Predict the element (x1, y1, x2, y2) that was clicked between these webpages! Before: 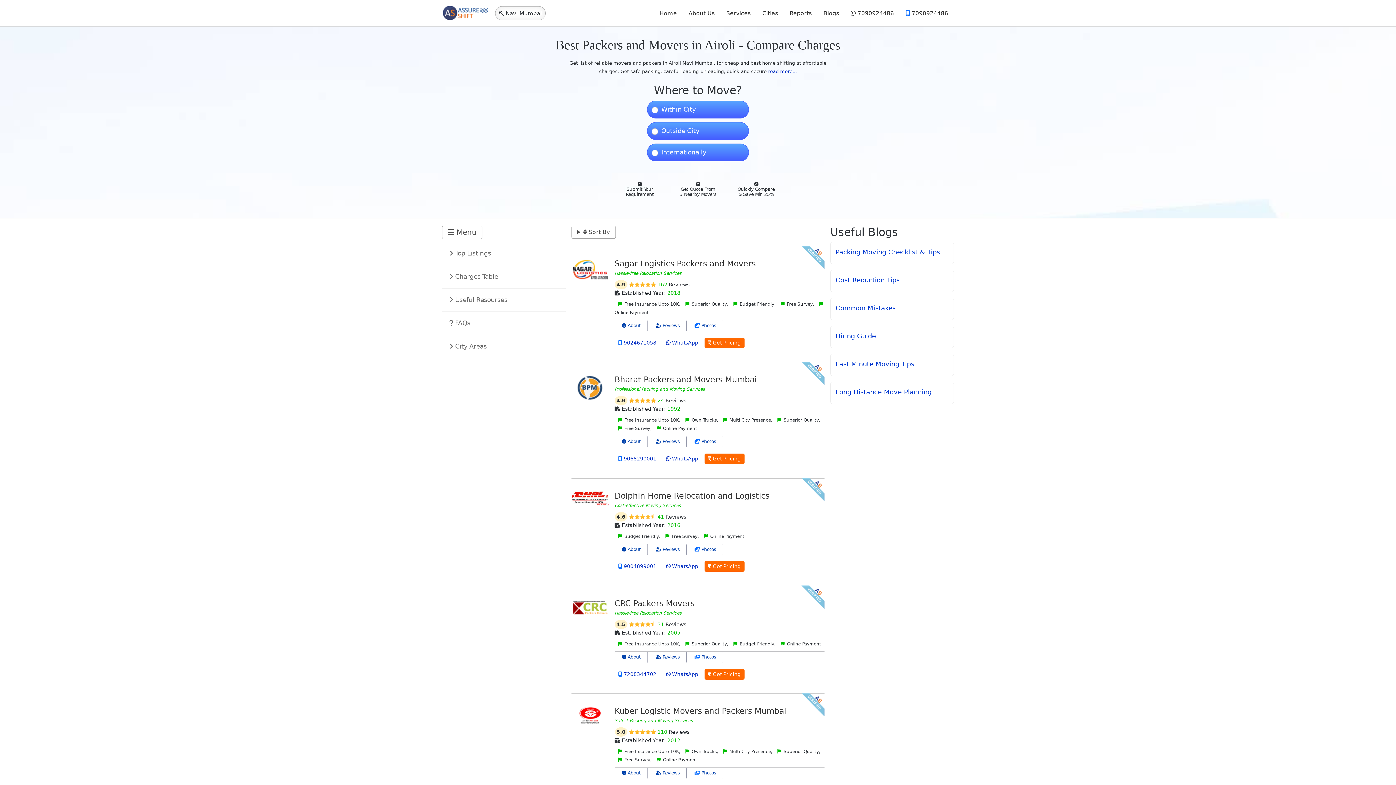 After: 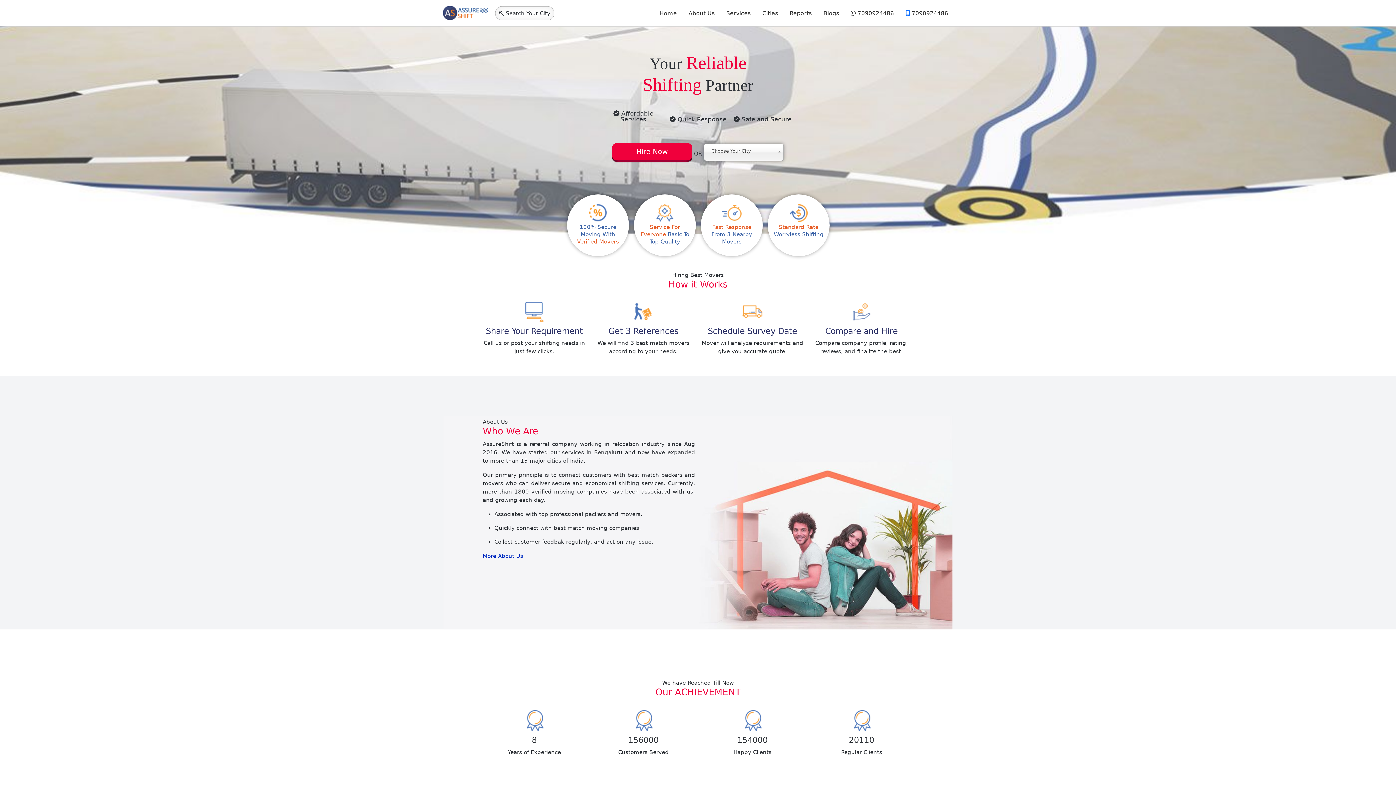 Action: label: Home bbox: (653, 6, 682, 20)